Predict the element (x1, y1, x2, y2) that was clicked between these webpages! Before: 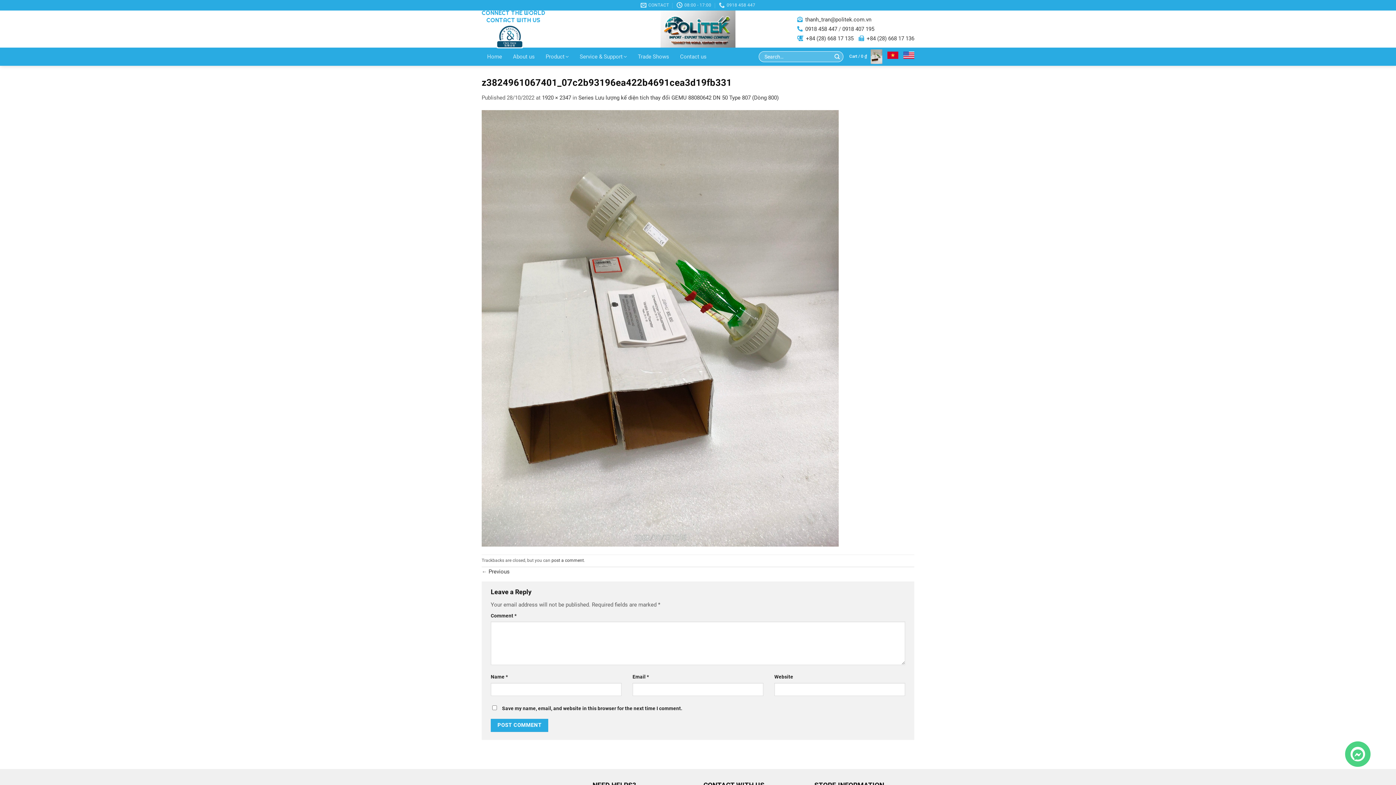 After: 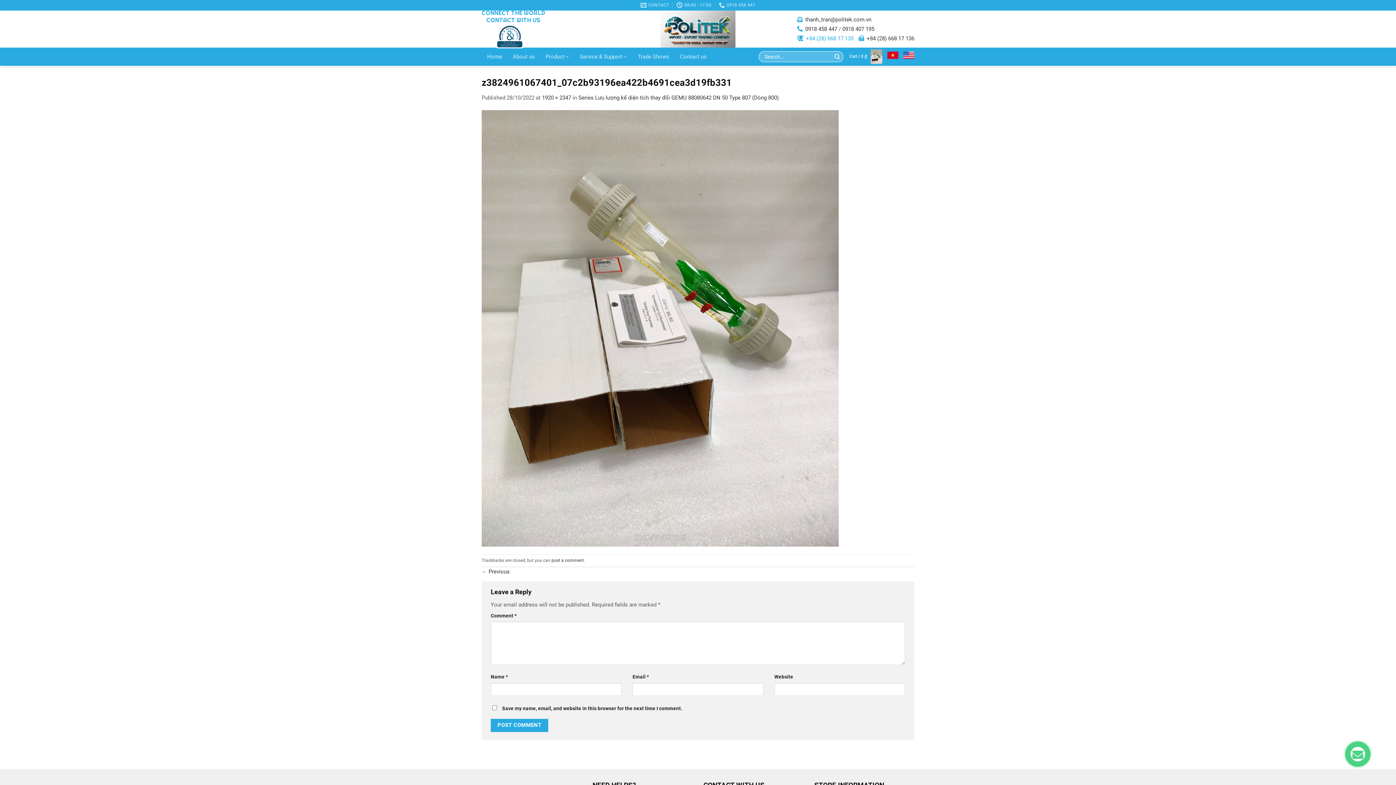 Action: label: +84 (28) 668 17 135 bbox: (806, 35, 853, 41)